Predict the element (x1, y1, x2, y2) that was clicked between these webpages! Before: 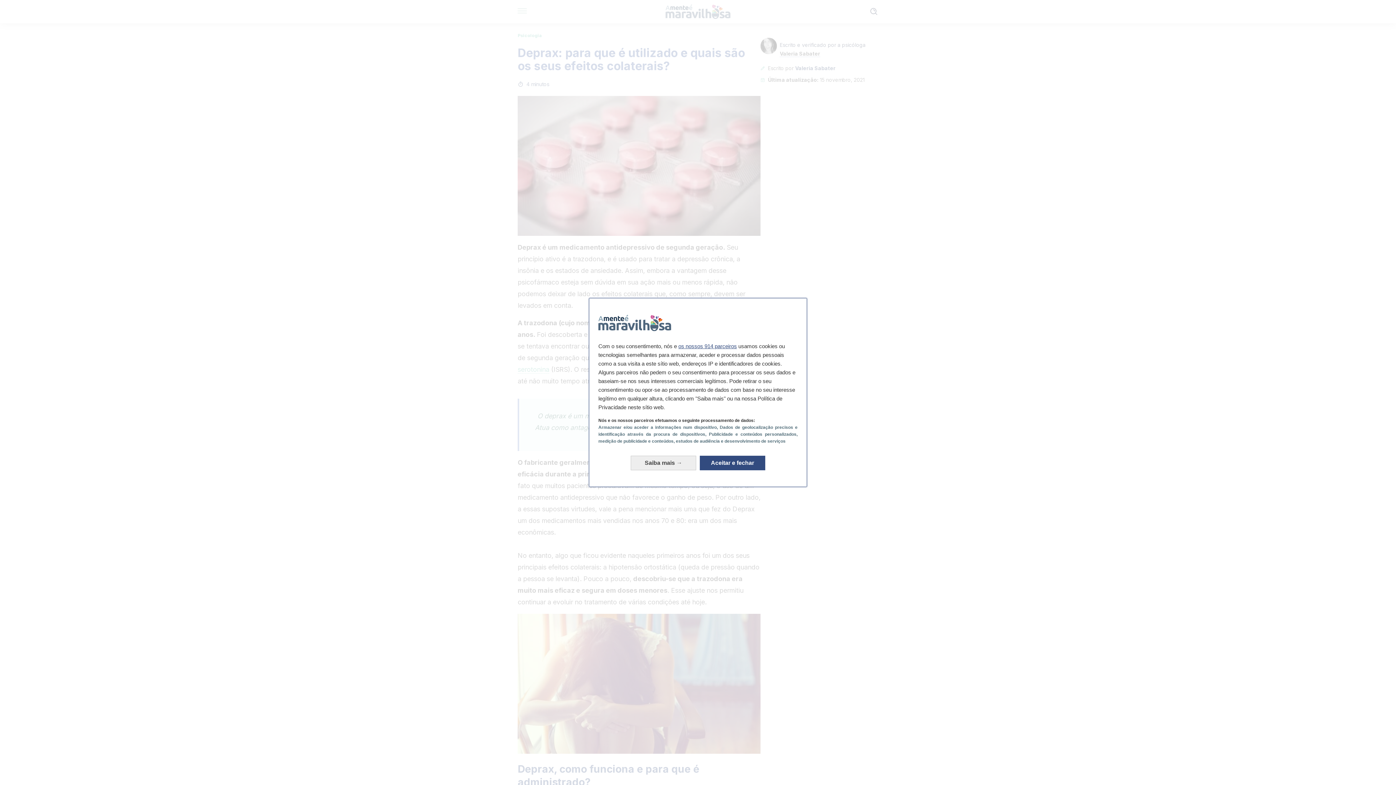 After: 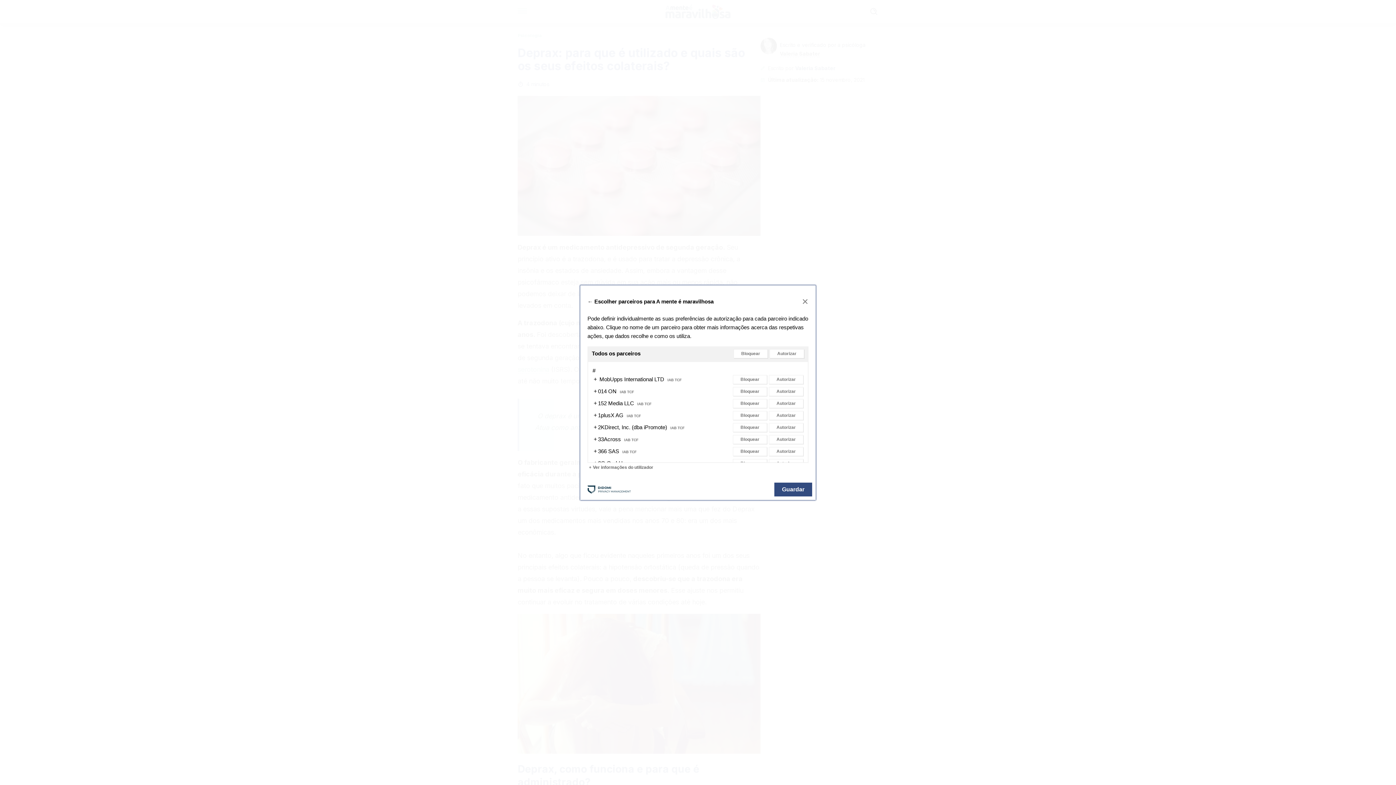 Action: bbox: (678, 335, 737, 341) label: os nossos 914 parceiros